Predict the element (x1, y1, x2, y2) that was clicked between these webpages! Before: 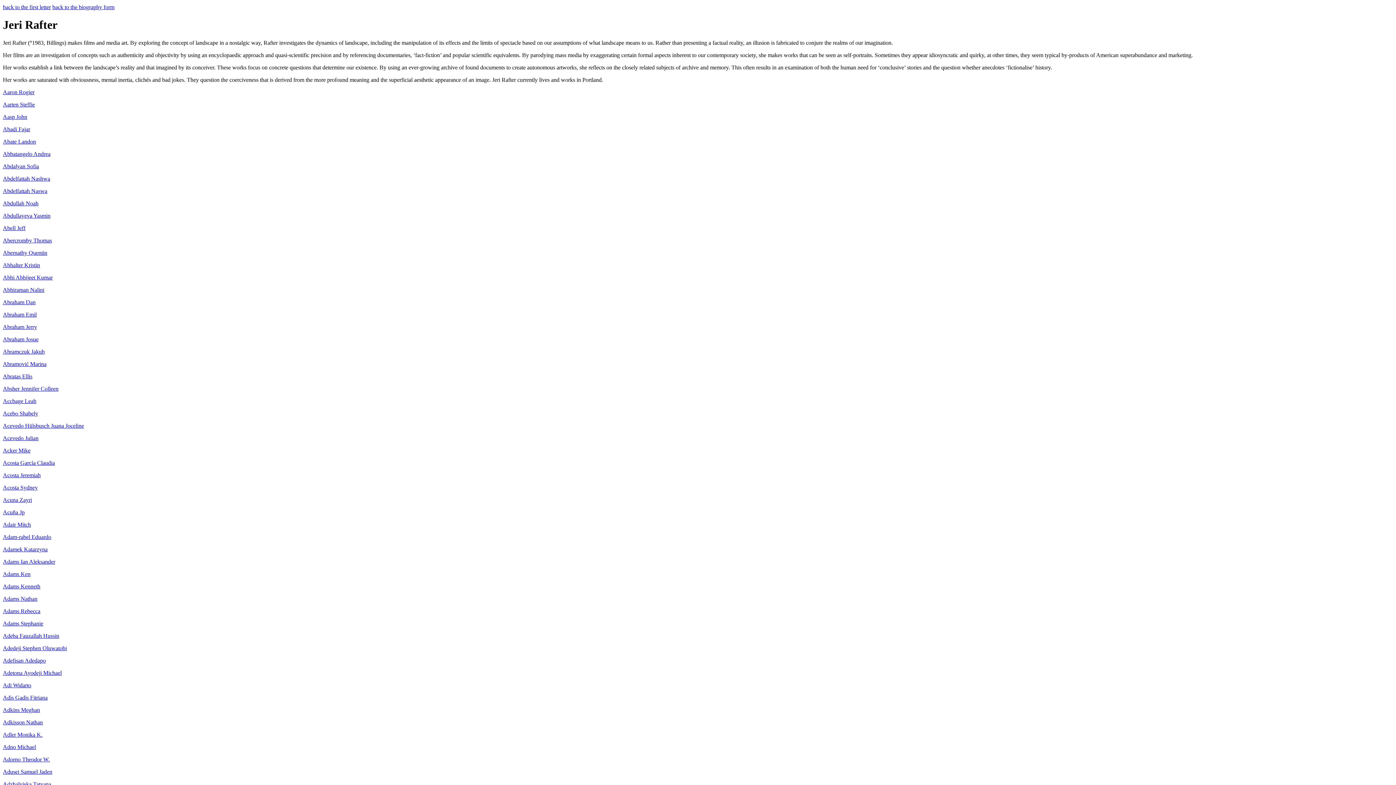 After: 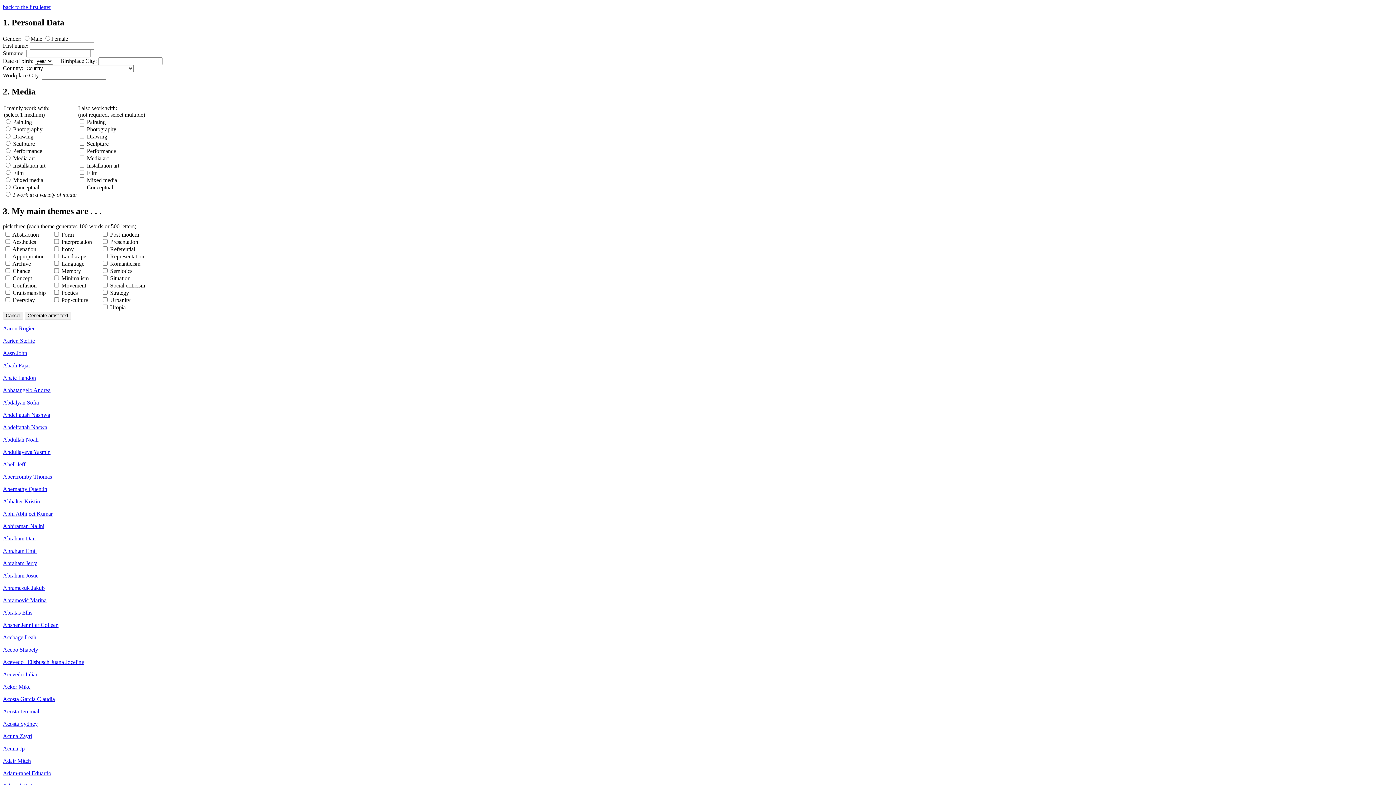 Action: label: back to the biography form bbox: (52, 4, 114, 10)